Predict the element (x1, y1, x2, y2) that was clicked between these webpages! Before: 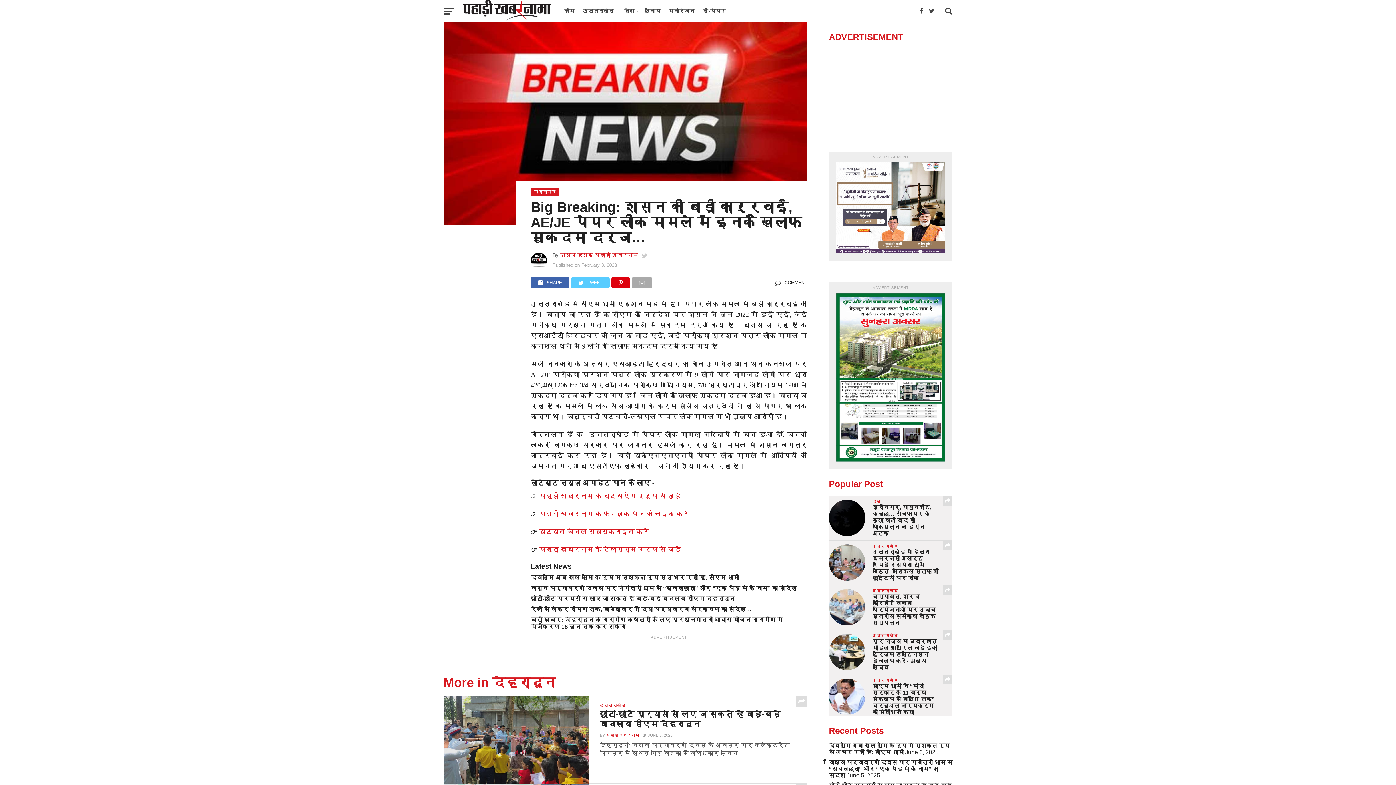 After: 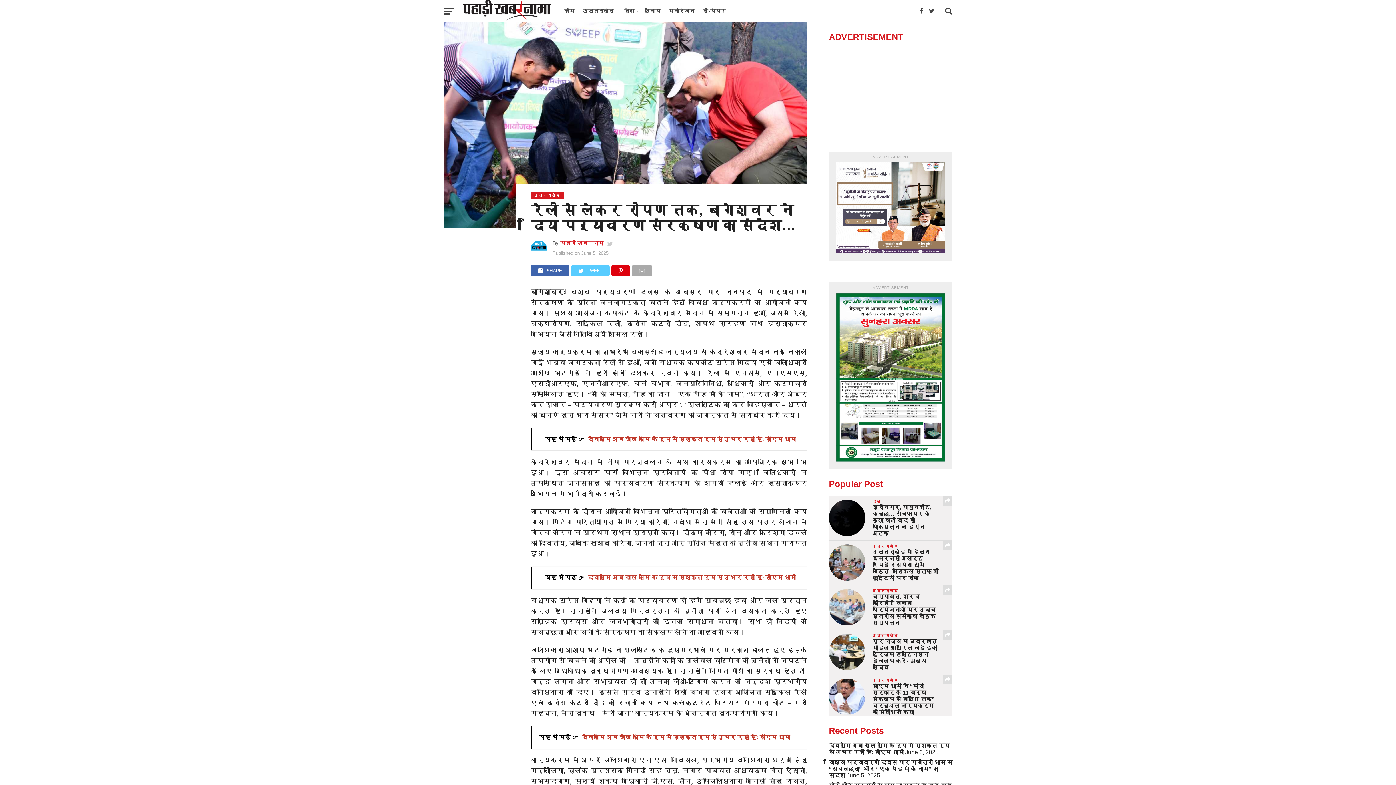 Action: label: रैली से लेकर रोपण तक, बागेश्वर ने दिया पर्यावरण संरक्षण का संदेश… bbox: (530, 606, 752, 612)